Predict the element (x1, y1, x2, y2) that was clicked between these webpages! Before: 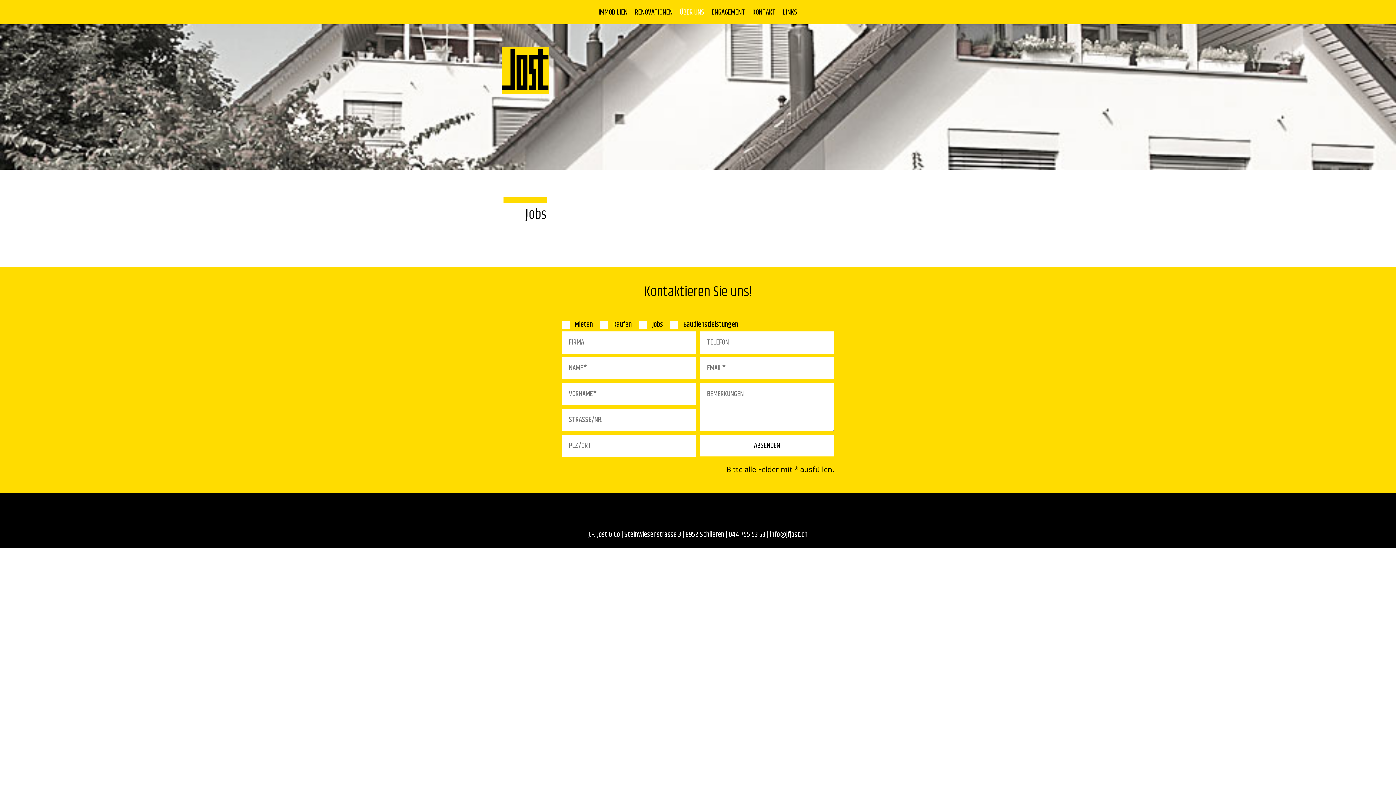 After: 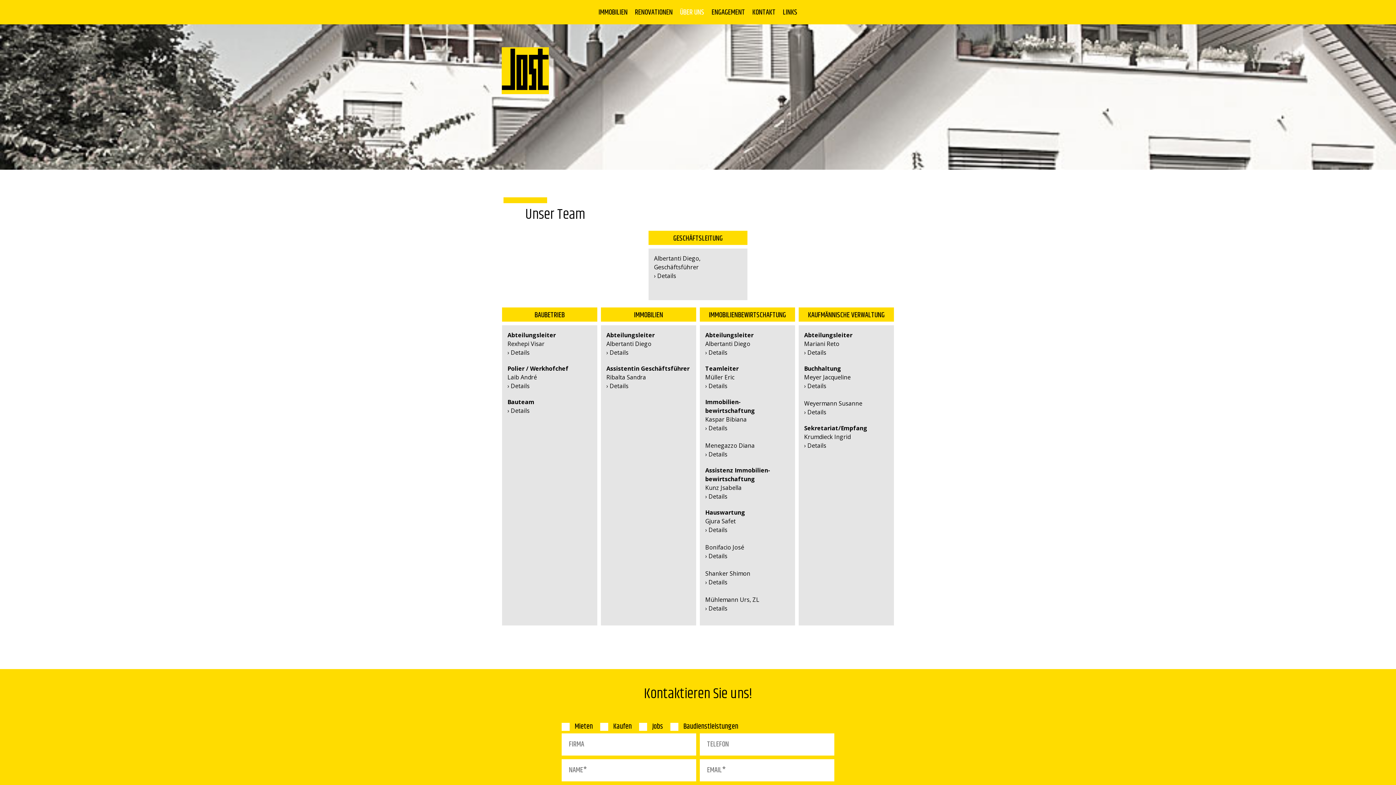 Action: bbox: (680, 0, 704, 20) label: ÜBER UNS